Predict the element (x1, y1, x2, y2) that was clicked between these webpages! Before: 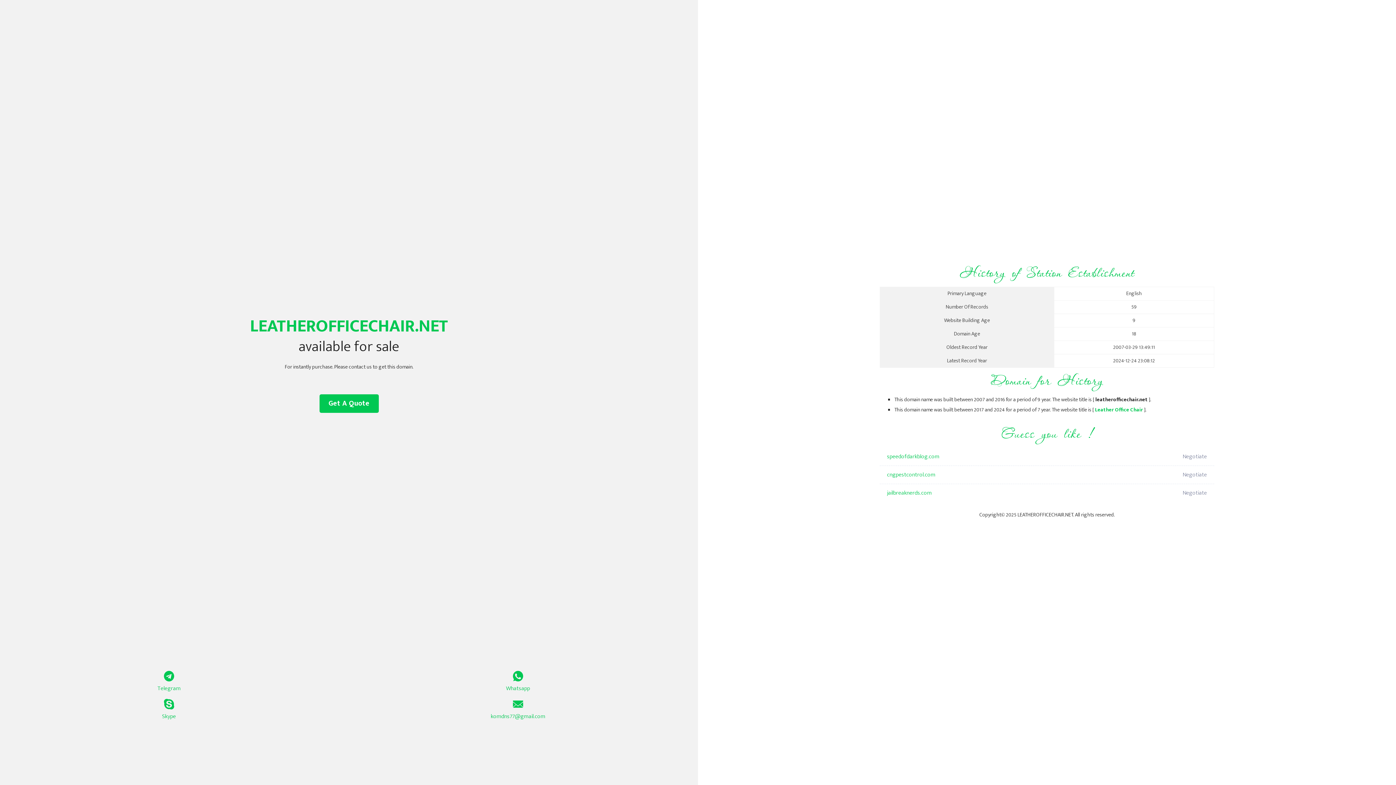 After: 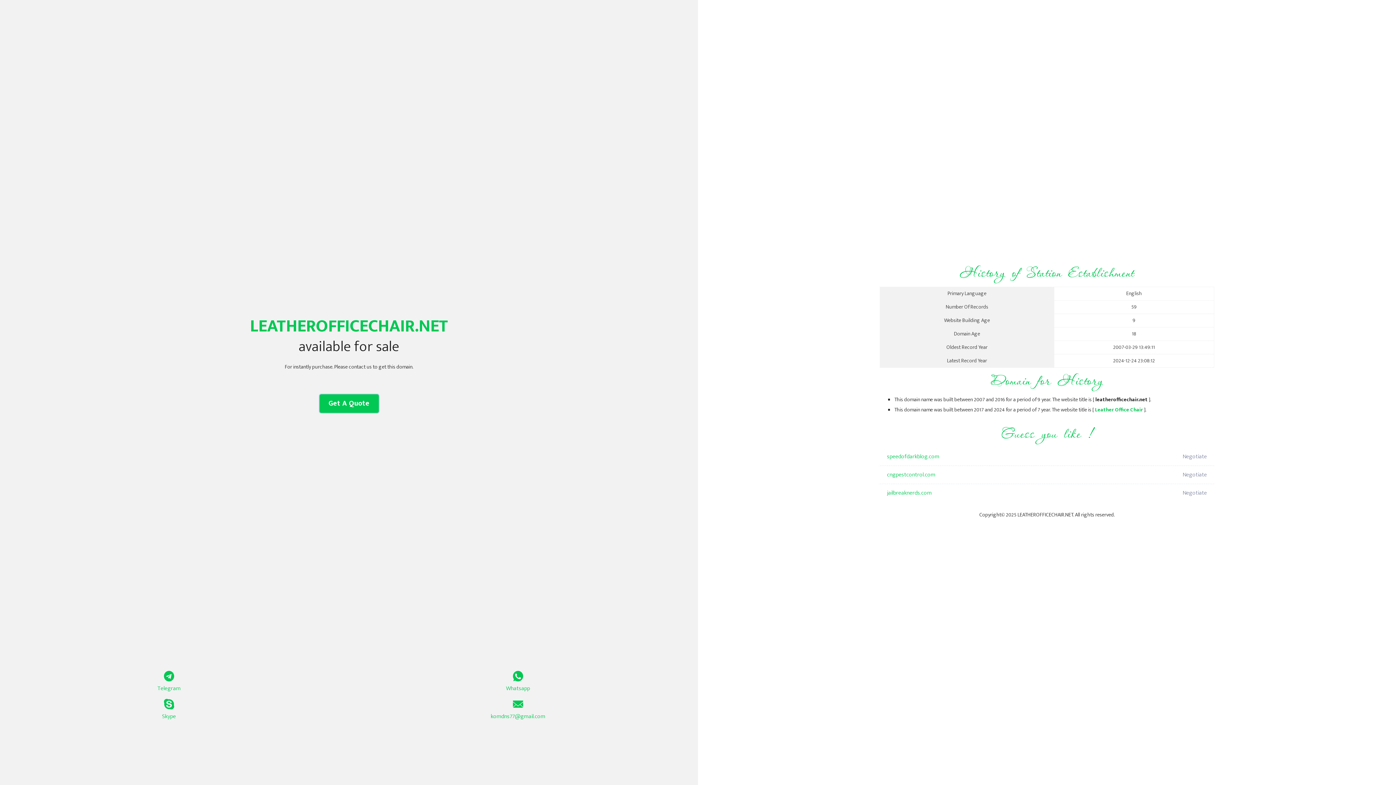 Action: bbox: (319, 394, 378, 413) label: Get A Quote